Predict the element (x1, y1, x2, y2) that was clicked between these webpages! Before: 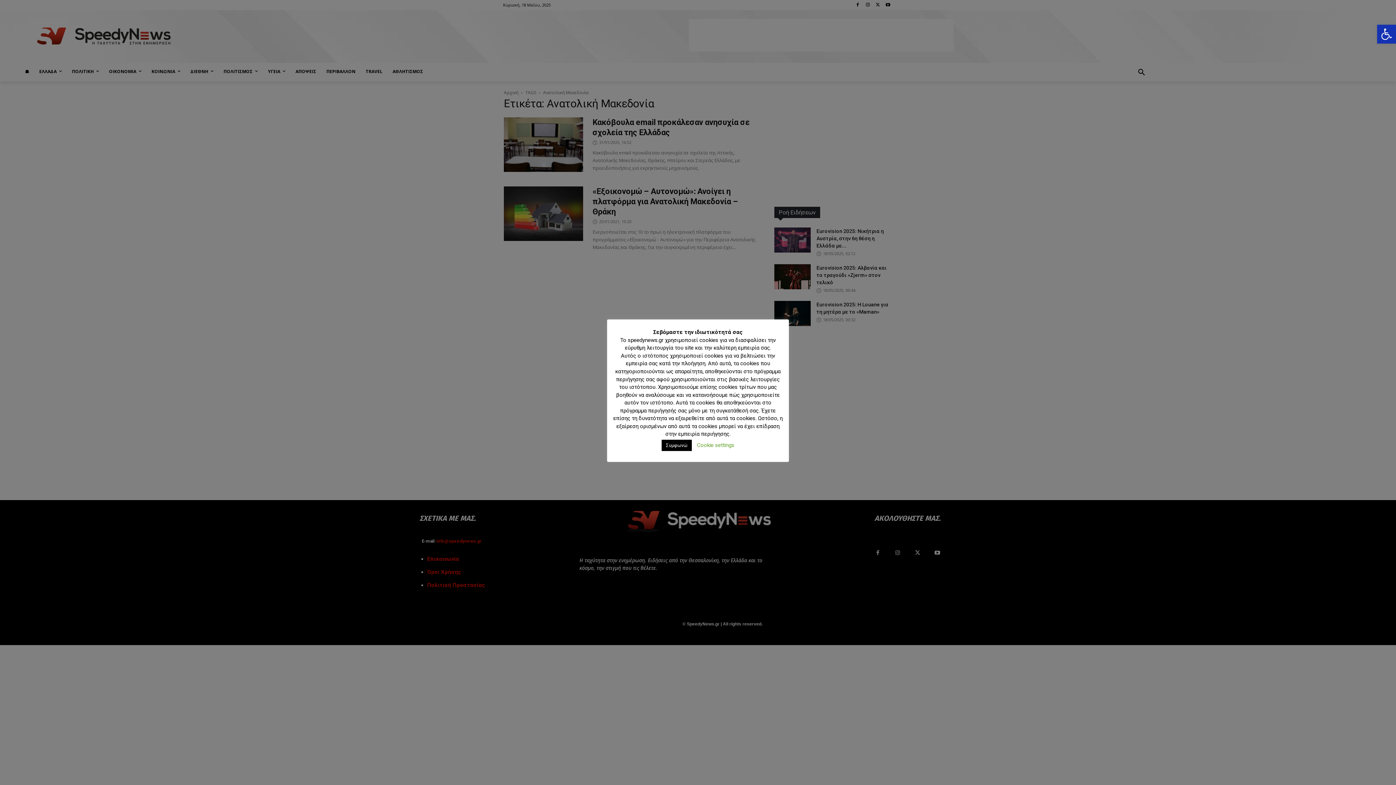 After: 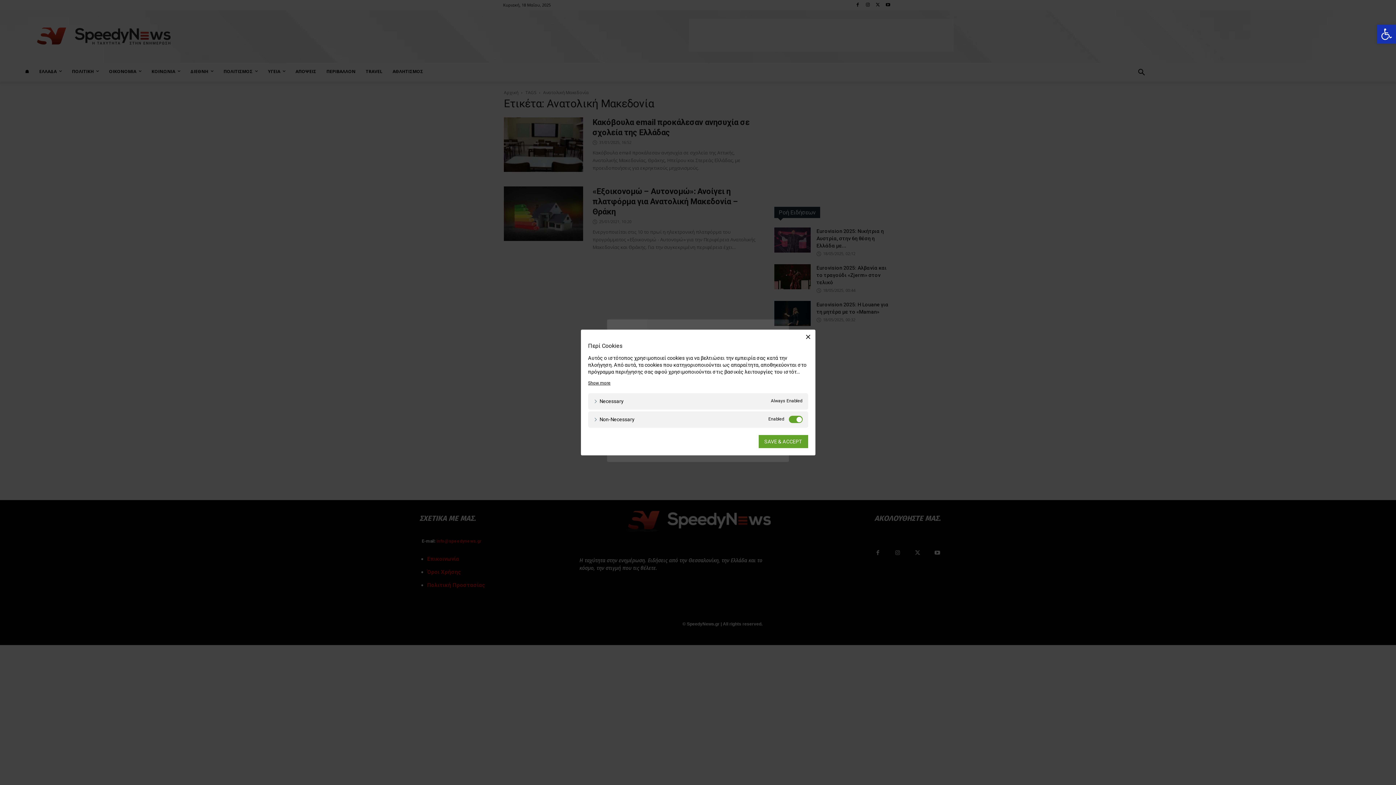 Action: label: Cookie settings bbox: (697, 442, 734, 448)